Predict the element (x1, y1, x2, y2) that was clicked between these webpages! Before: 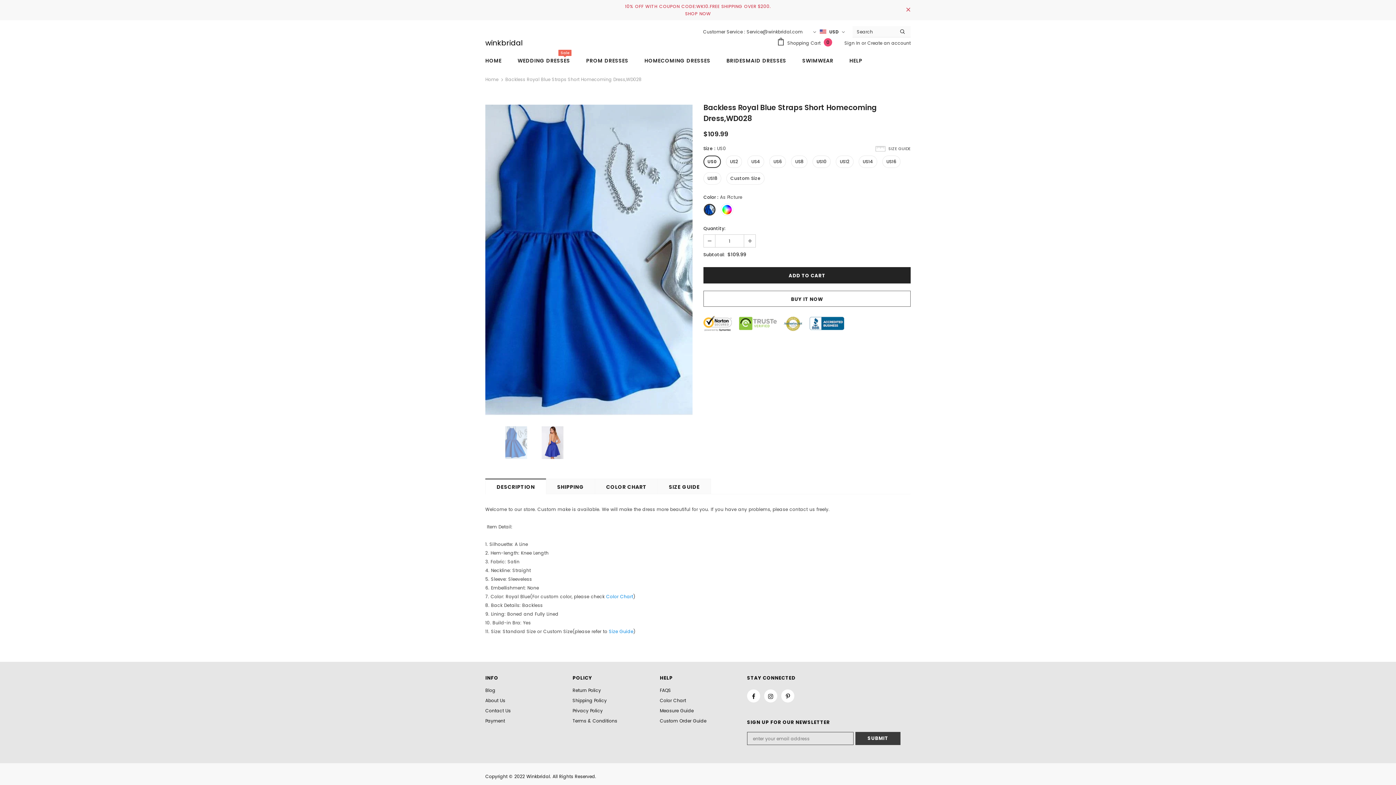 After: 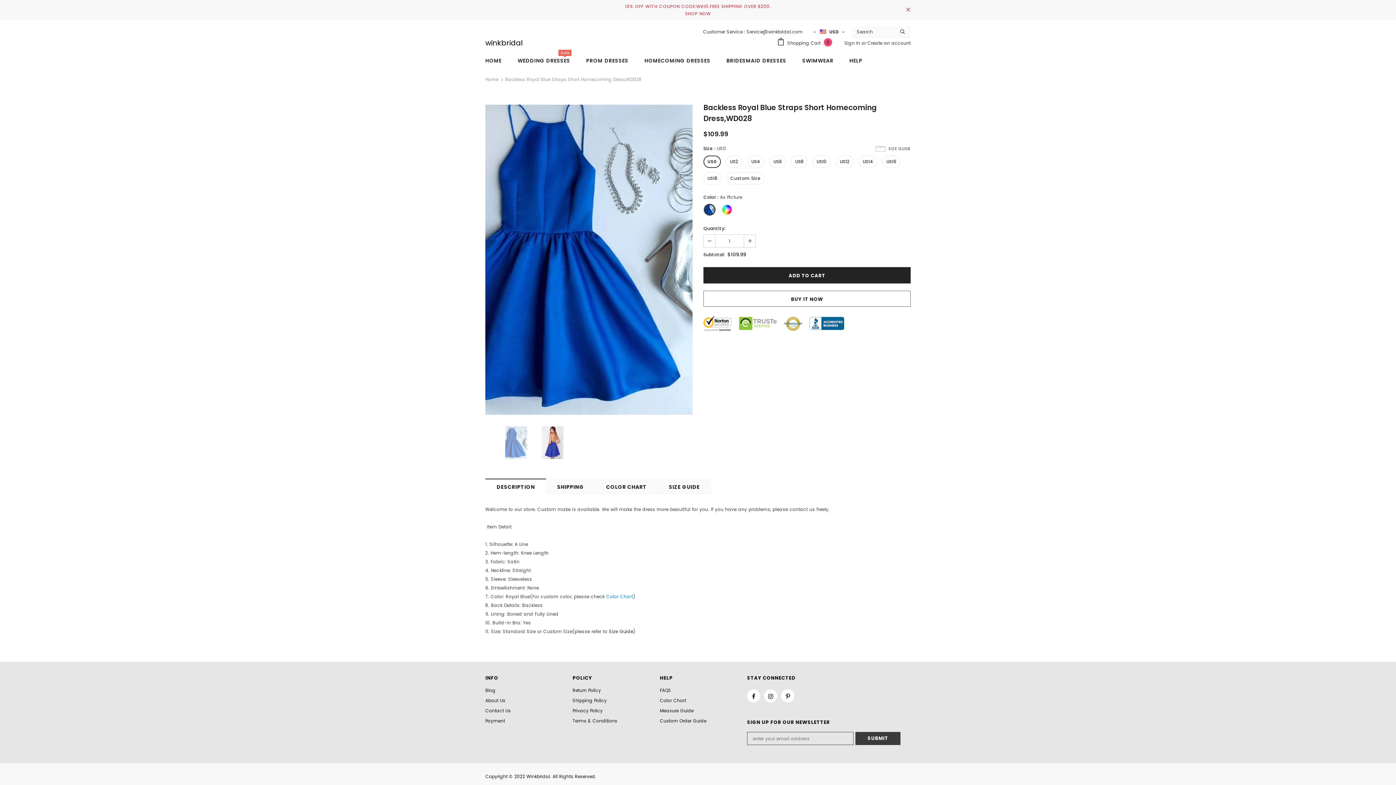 Action: bbox: (609, 628, 633, 634) label: Size Guide